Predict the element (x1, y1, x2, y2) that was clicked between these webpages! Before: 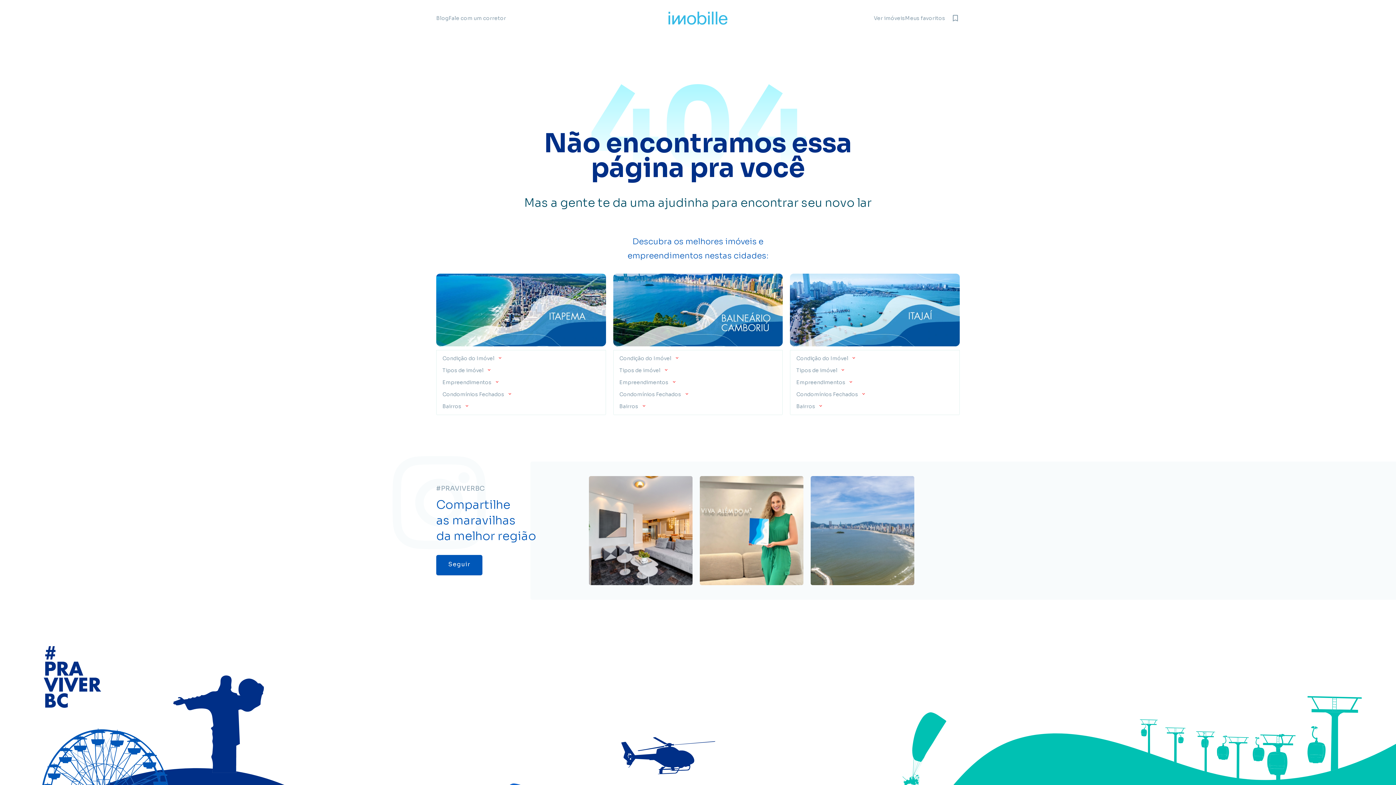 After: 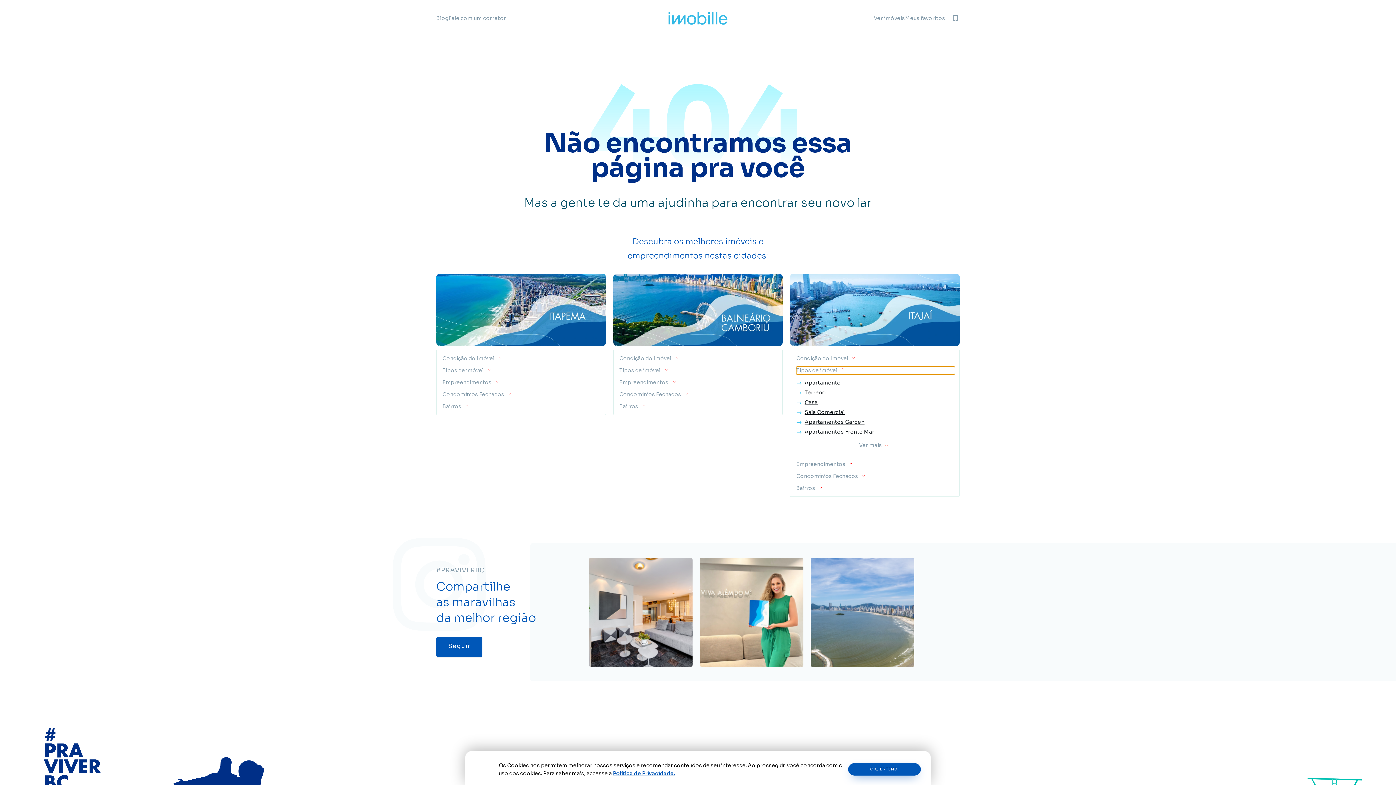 Action: bbox: (790, 362, 959, 374) label: Tipos de imóvel 